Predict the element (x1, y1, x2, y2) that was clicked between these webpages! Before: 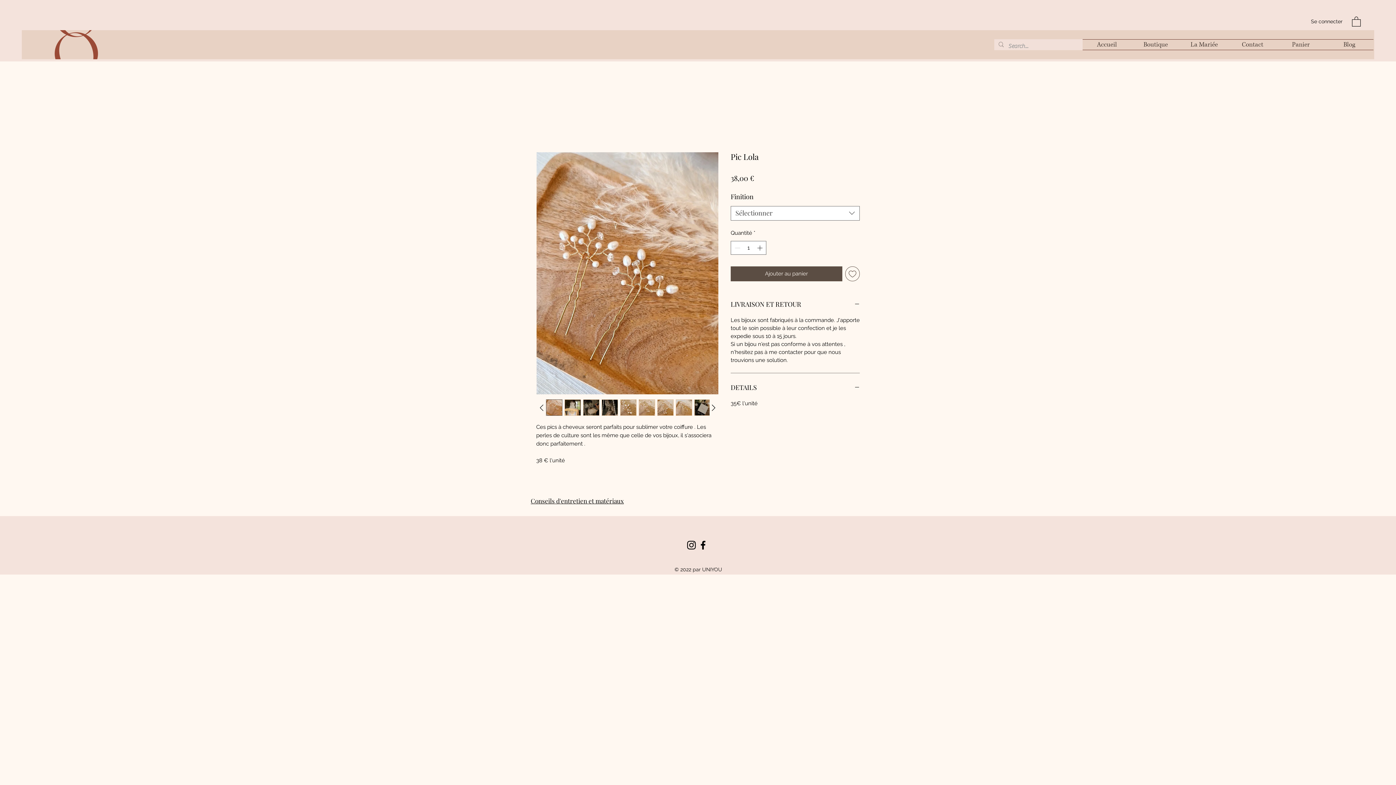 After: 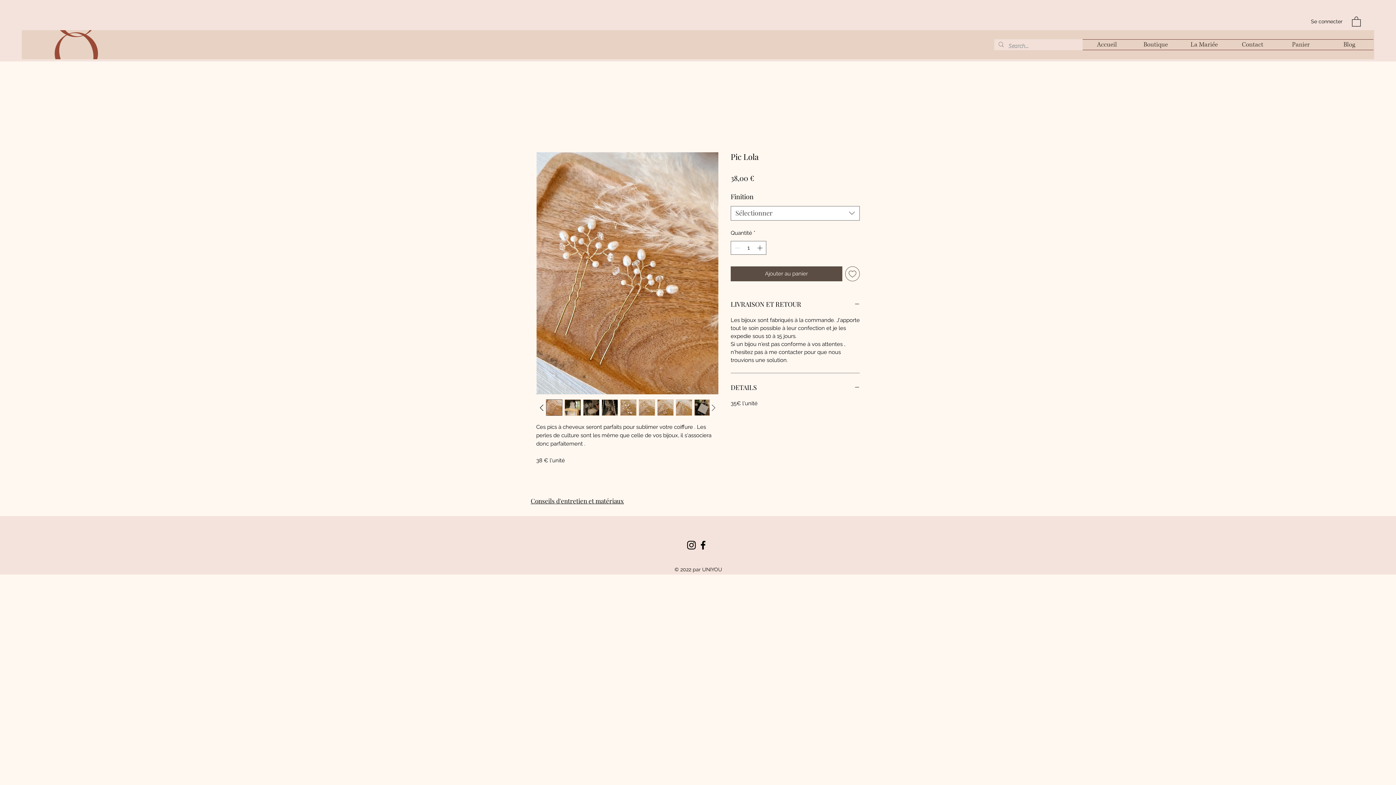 Action: bbox: (708, 402, 718, 413)